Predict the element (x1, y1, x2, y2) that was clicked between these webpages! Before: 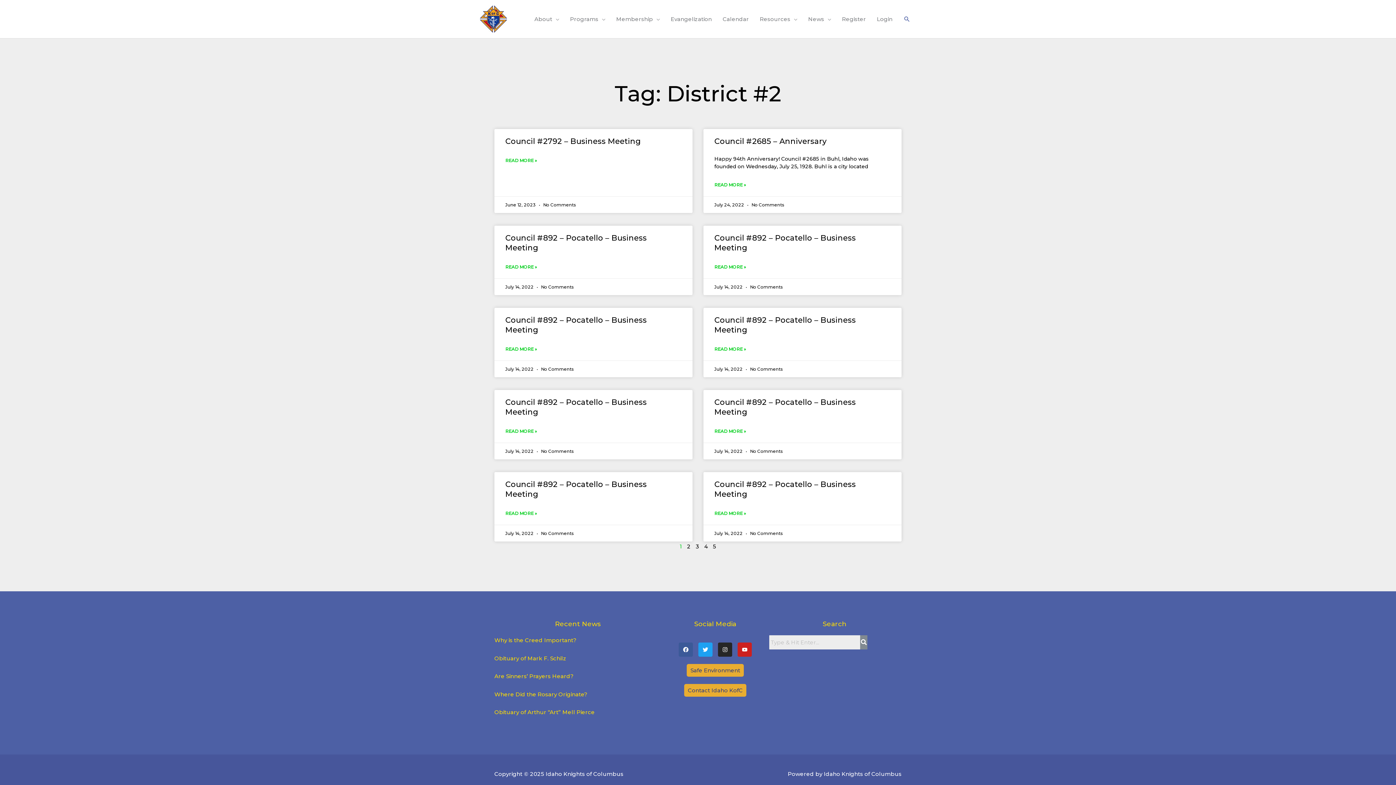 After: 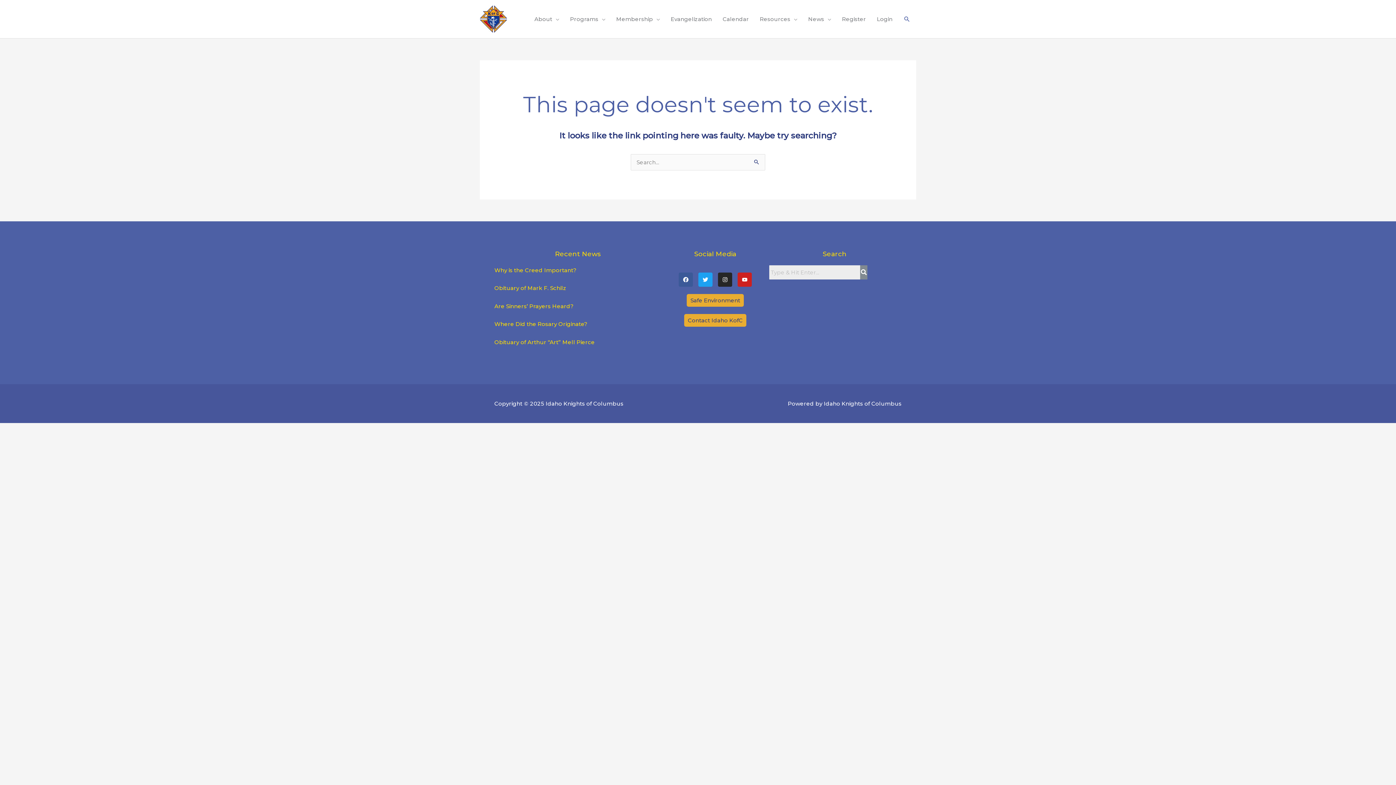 Action: label: Read more about Council #892 – Pocatello – Business Meeting bbox: (505, 345, 537, 353)